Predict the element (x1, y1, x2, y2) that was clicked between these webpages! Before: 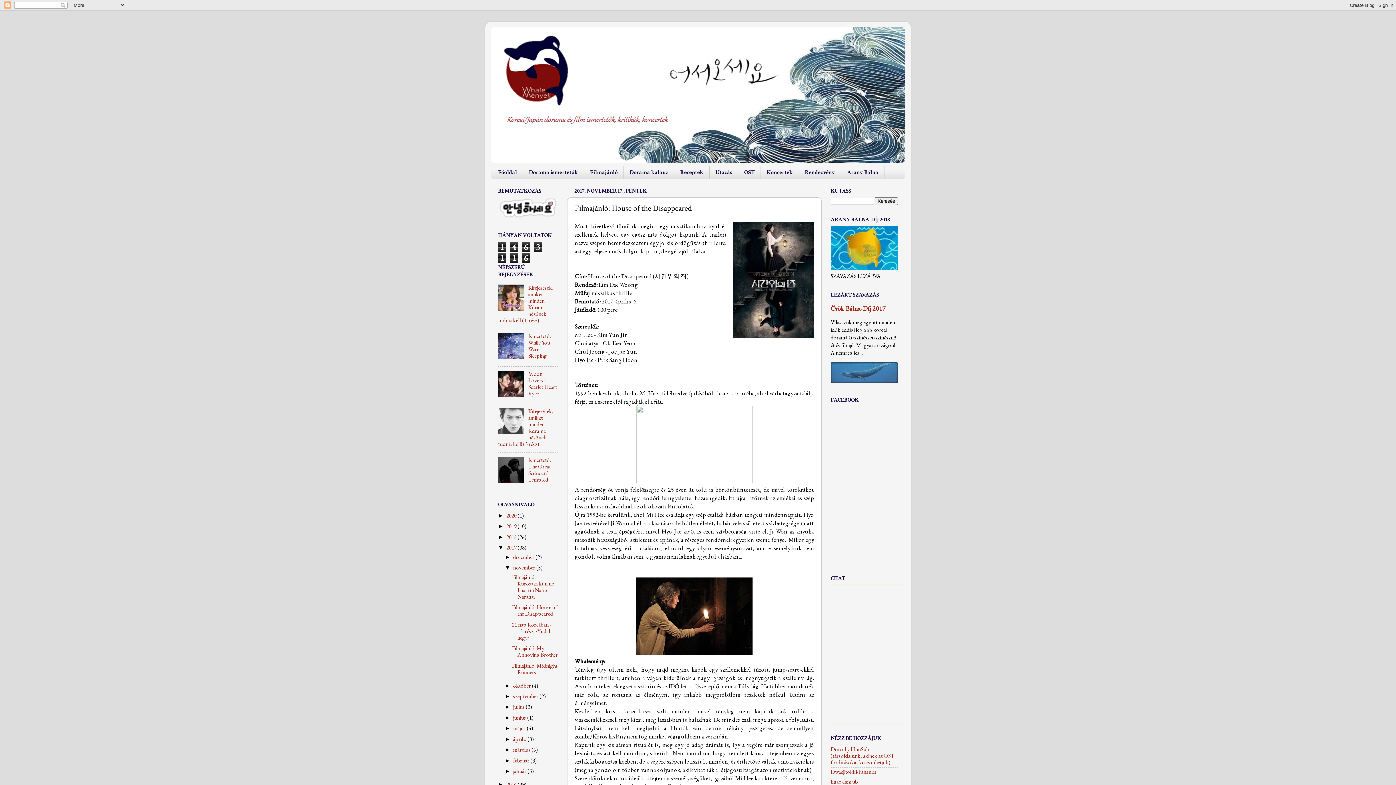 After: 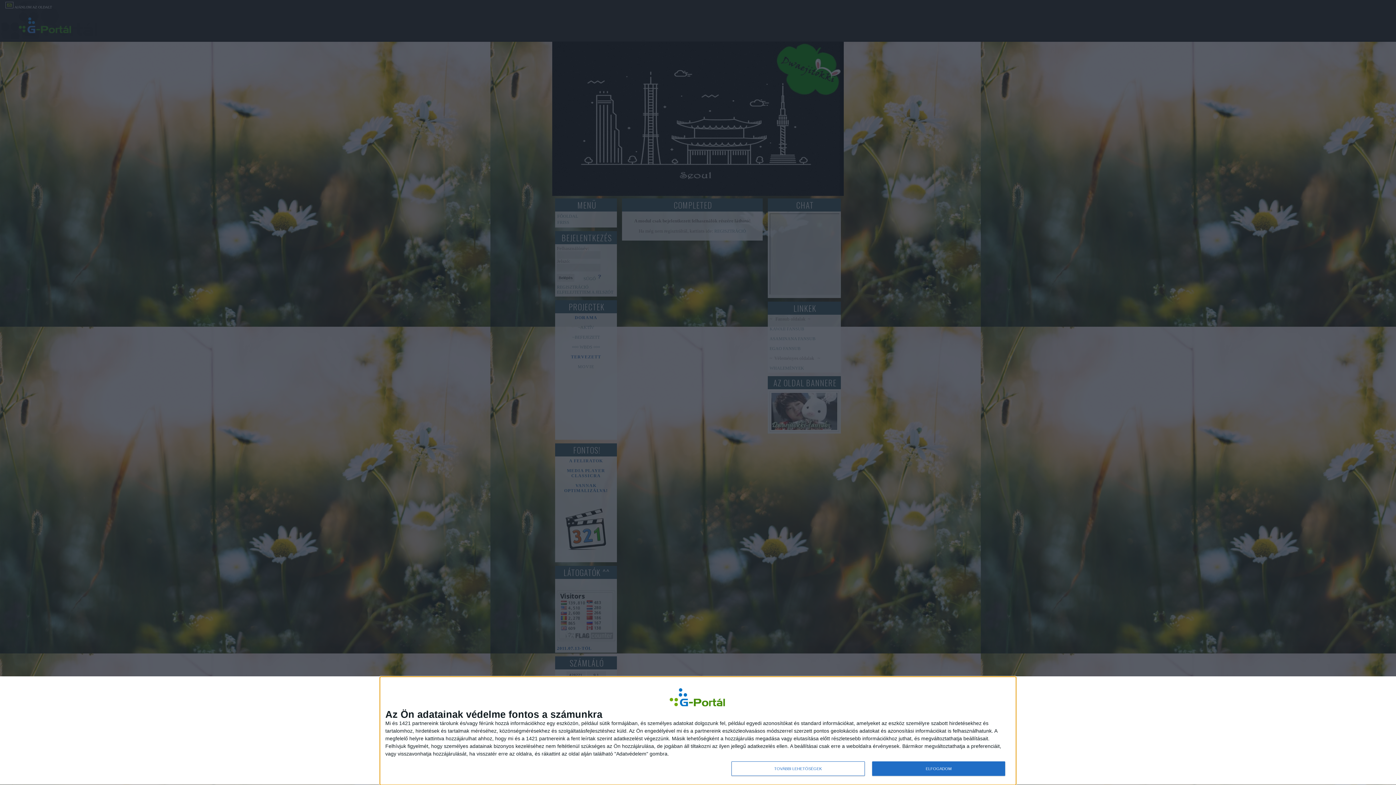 Action: bbox: (830, 768, 876, 776) label: Dwaejitokki-Fansubs